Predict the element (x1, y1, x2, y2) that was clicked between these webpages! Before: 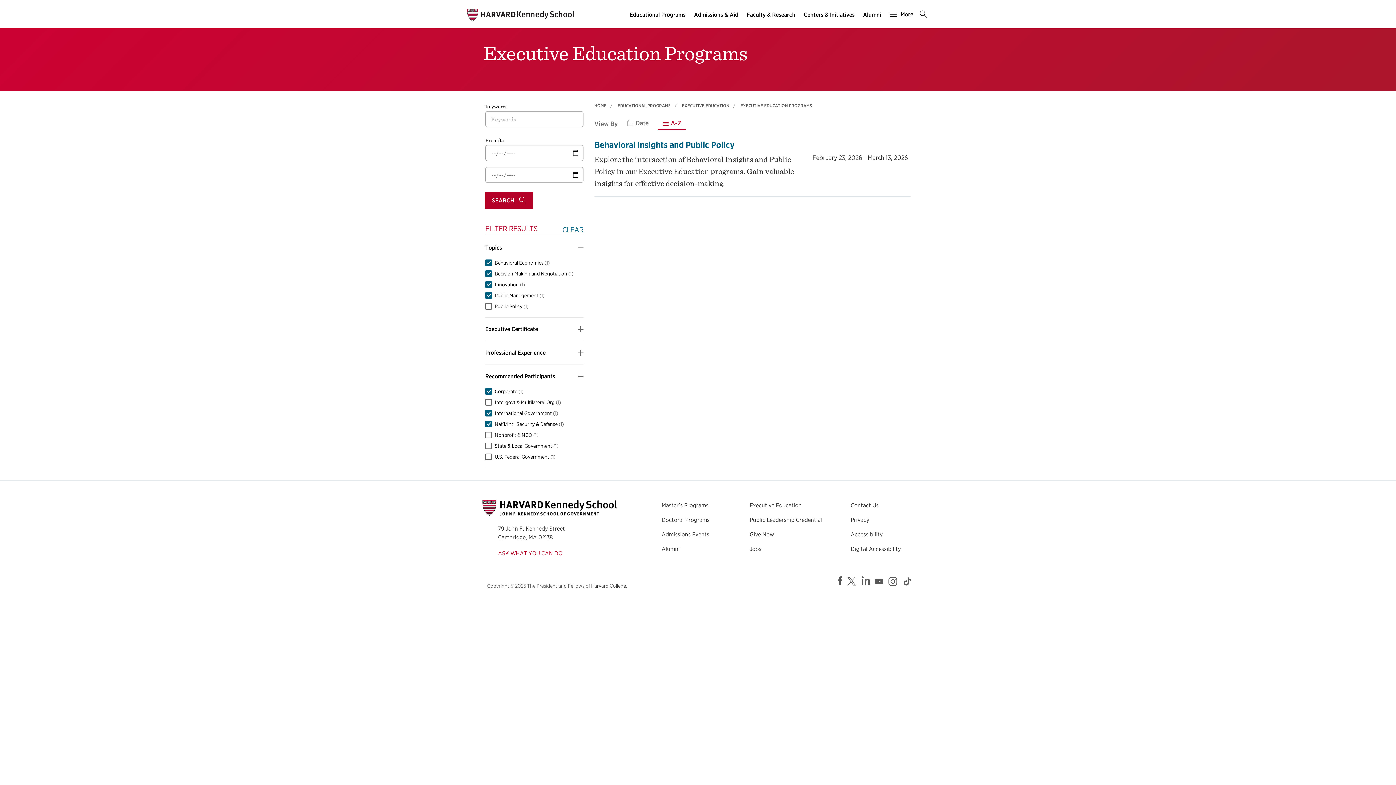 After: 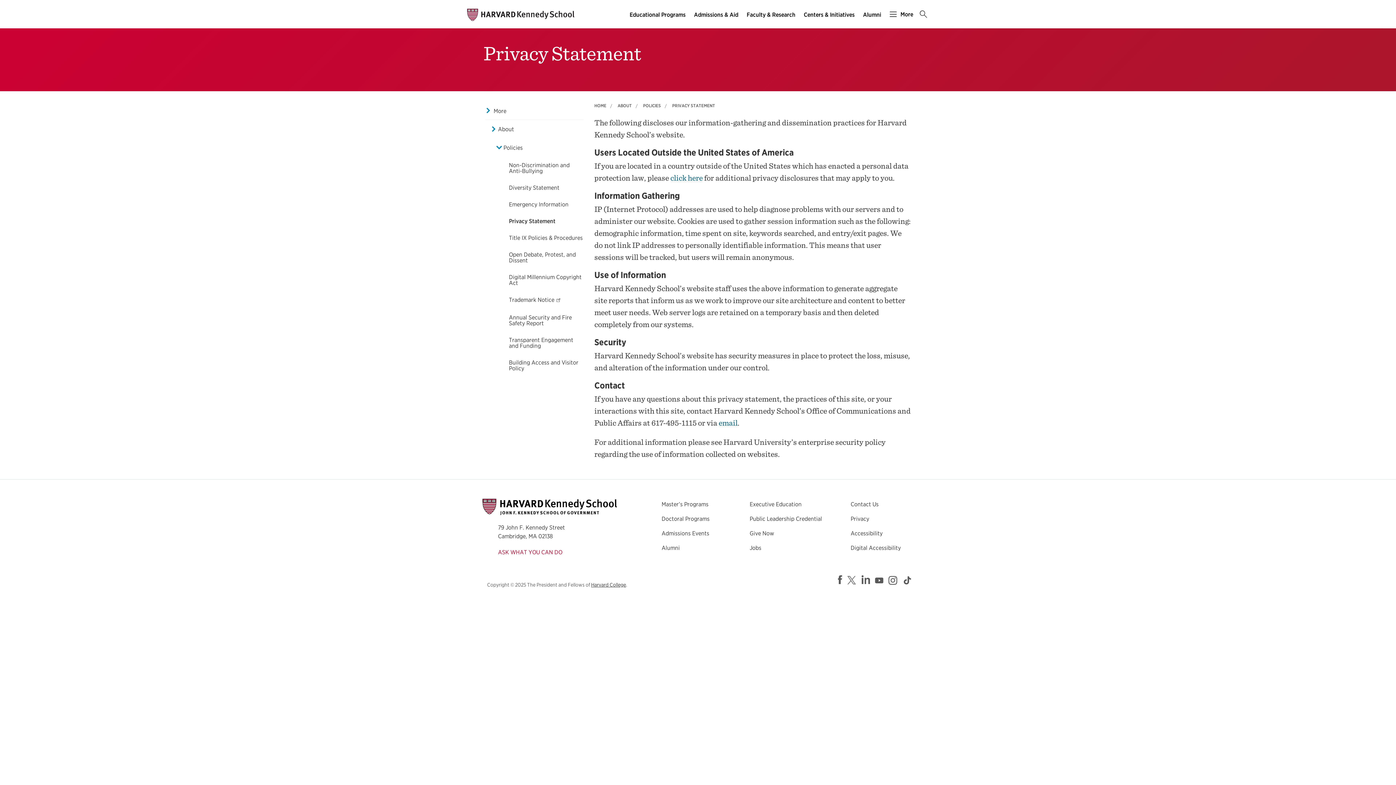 Action: bbox: (850, 516, 869, 523) label: Privacy